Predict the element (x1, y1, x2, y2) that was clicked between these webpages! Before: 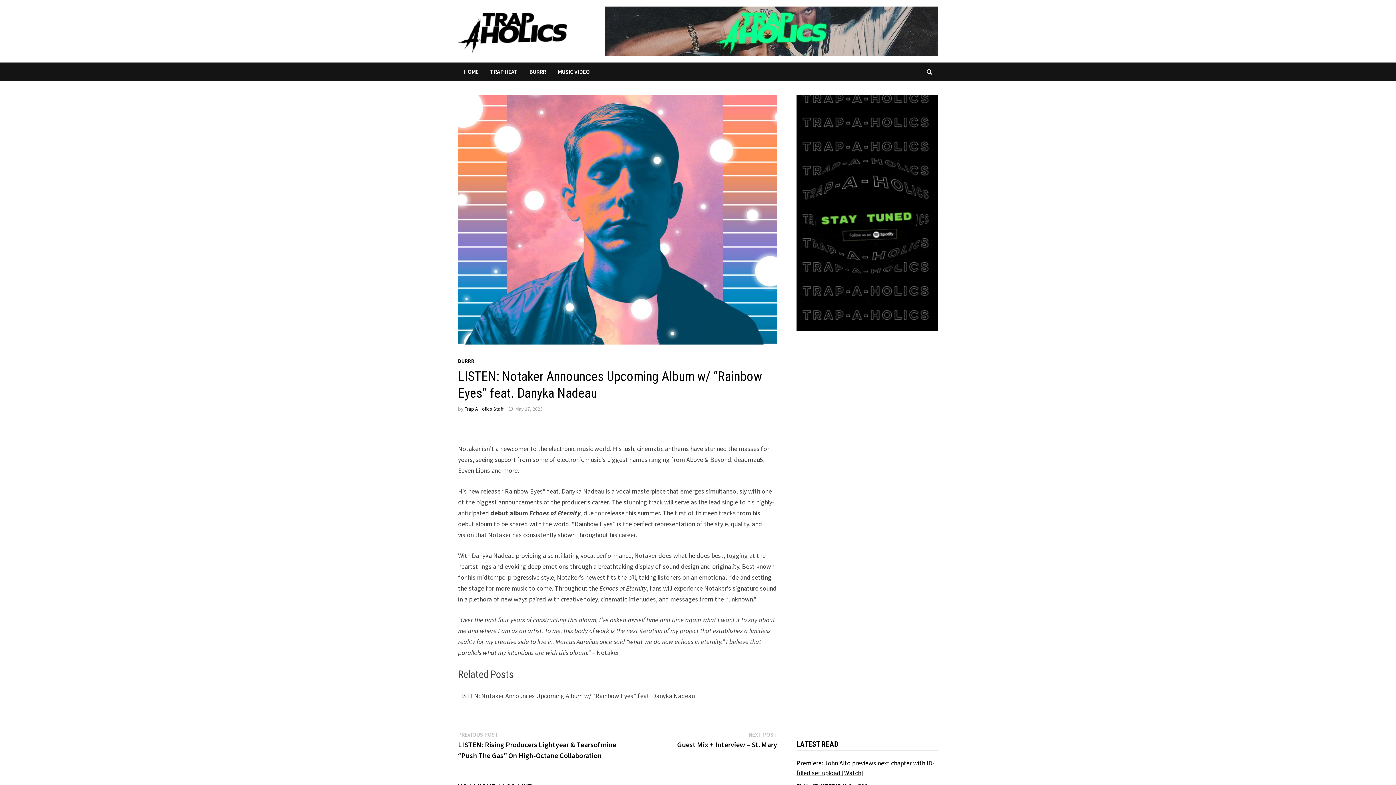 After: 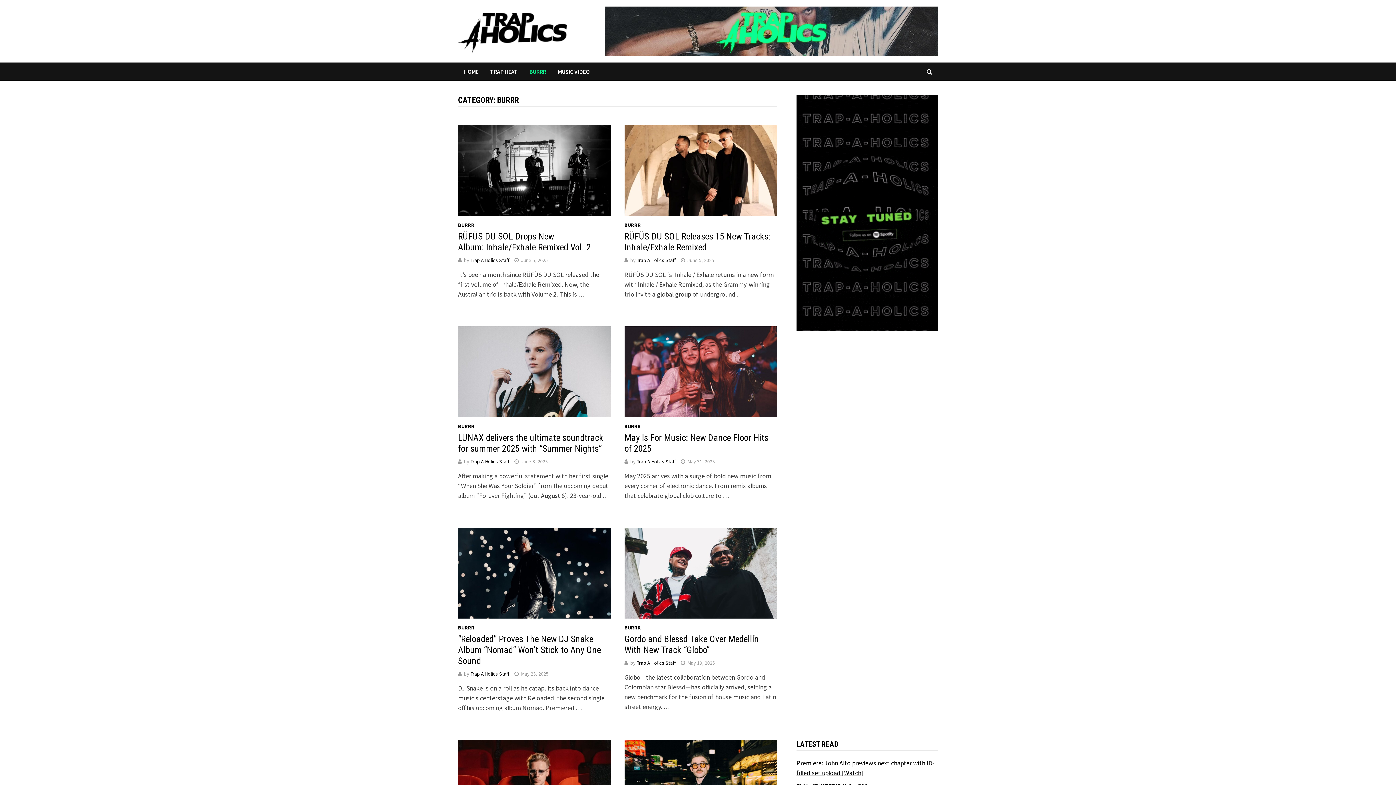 Action: label: BURRR bbox: (458, 357, 474, 364)